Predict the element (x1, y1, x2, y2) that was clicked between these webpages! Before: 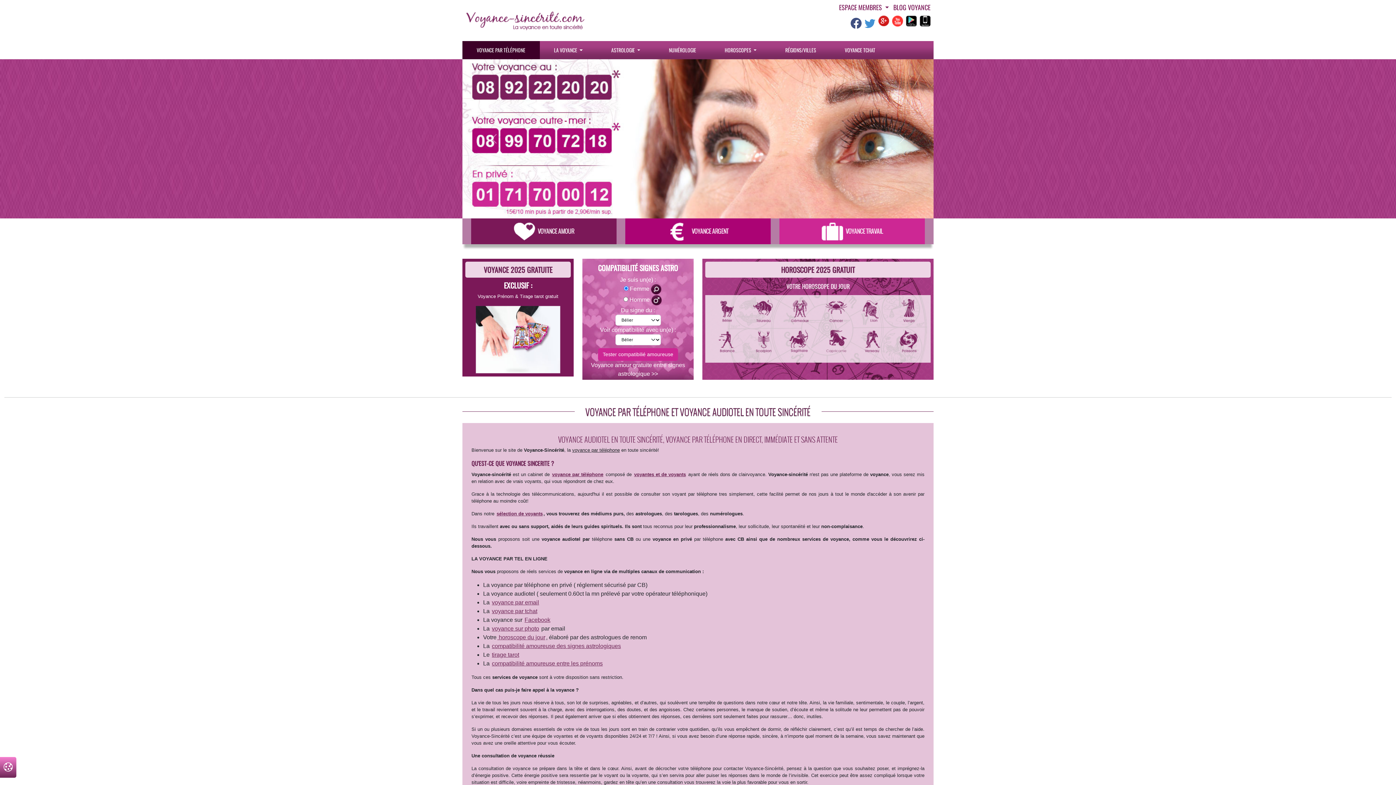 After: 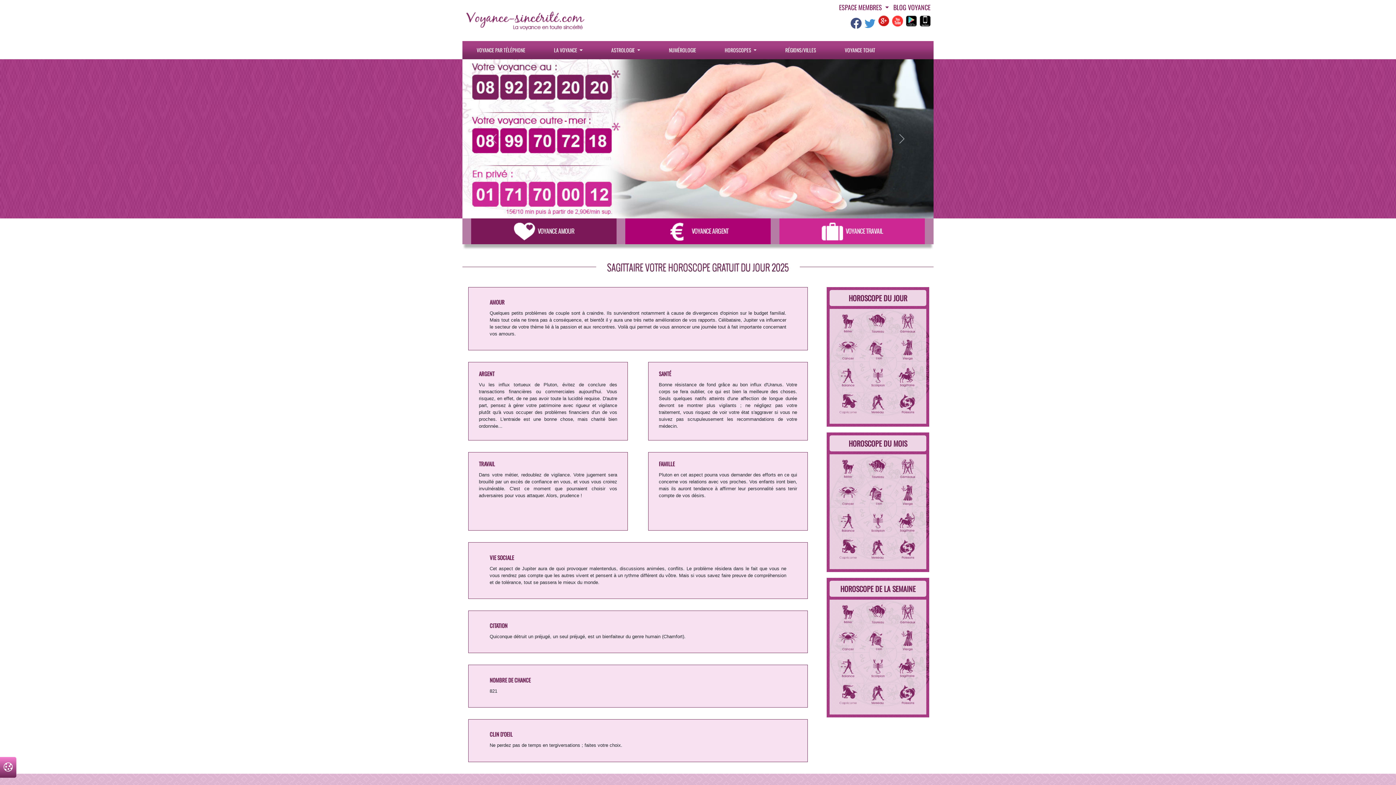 Action: bbox: (787, 340, 812, 346)